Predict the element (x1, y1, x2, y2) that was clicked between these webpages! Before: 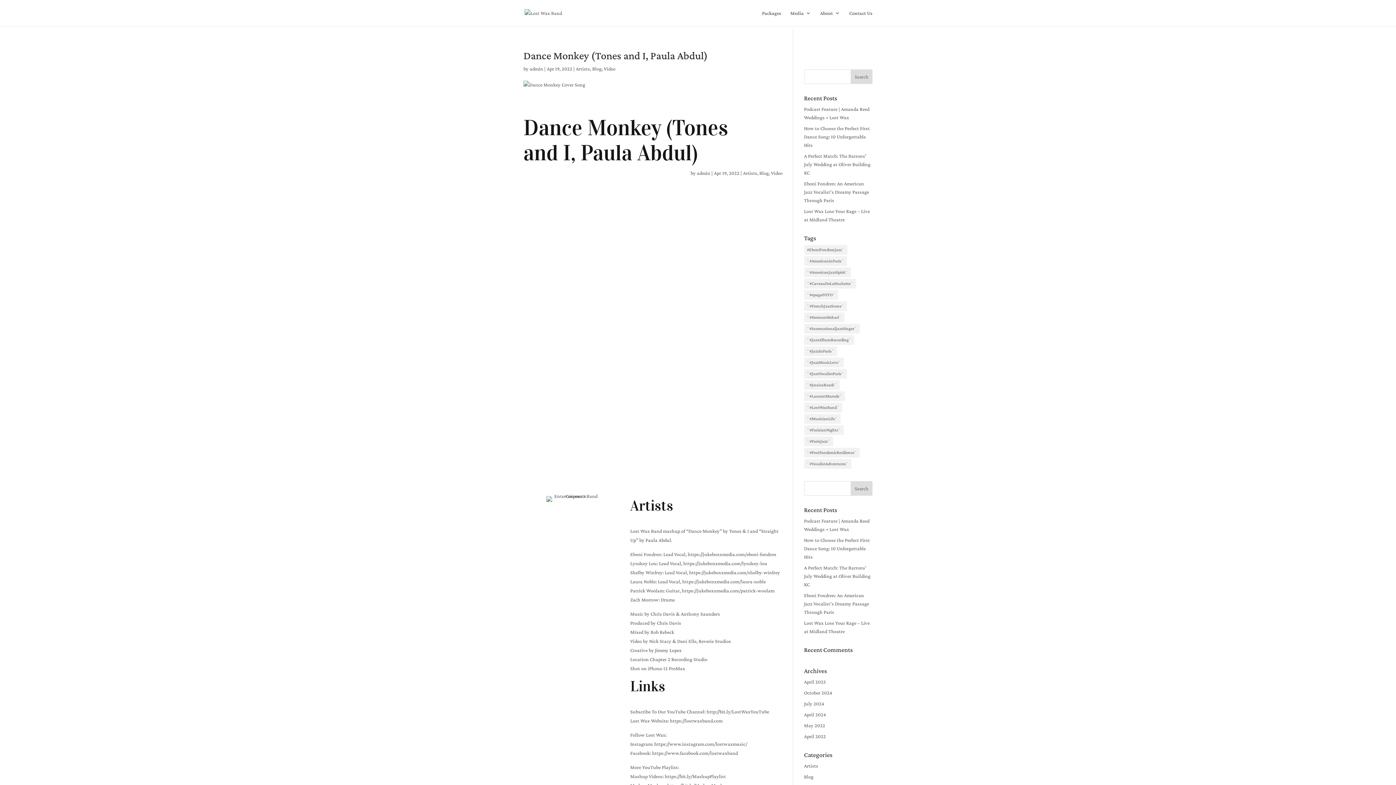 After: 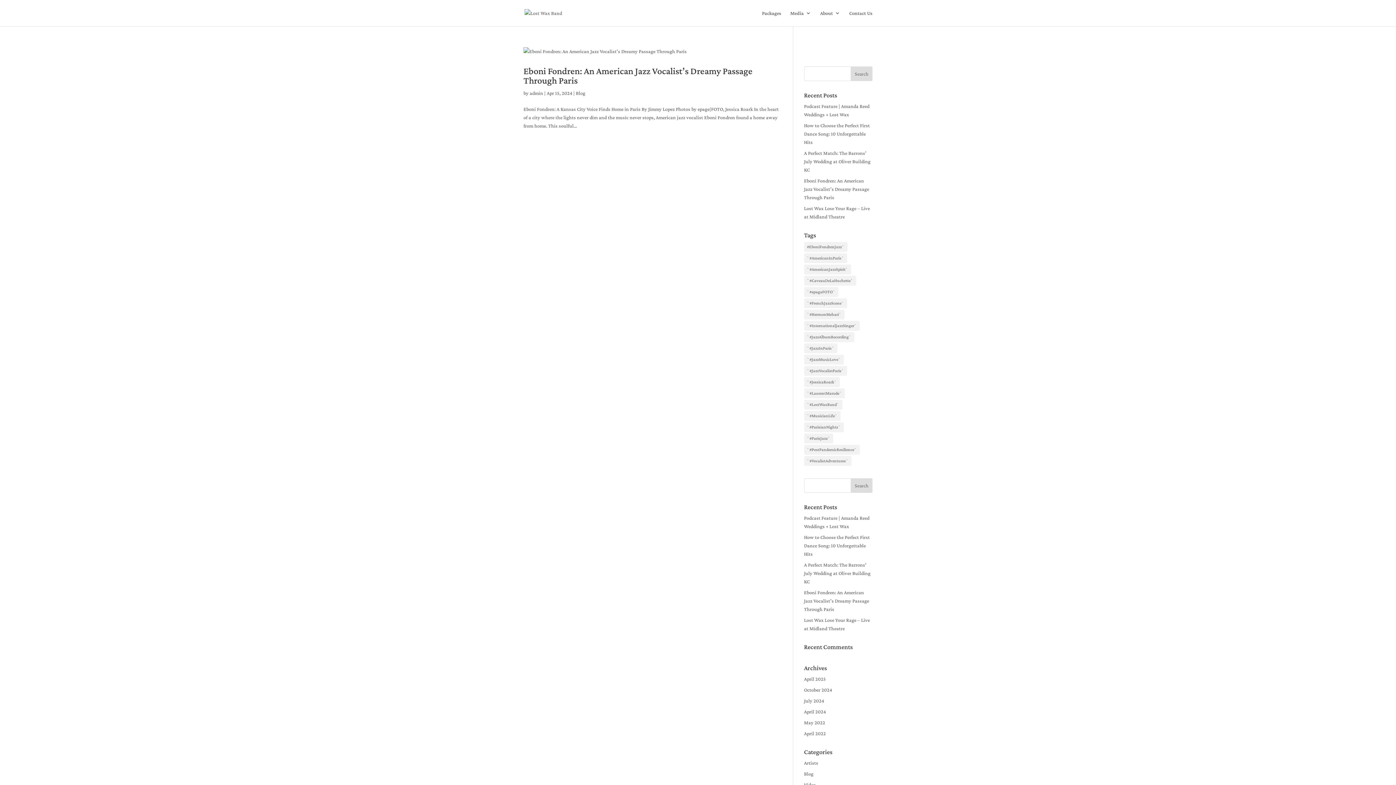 Action: label: `#ParisJazz` (1 item) bbox: (804, 436, 833, 446)